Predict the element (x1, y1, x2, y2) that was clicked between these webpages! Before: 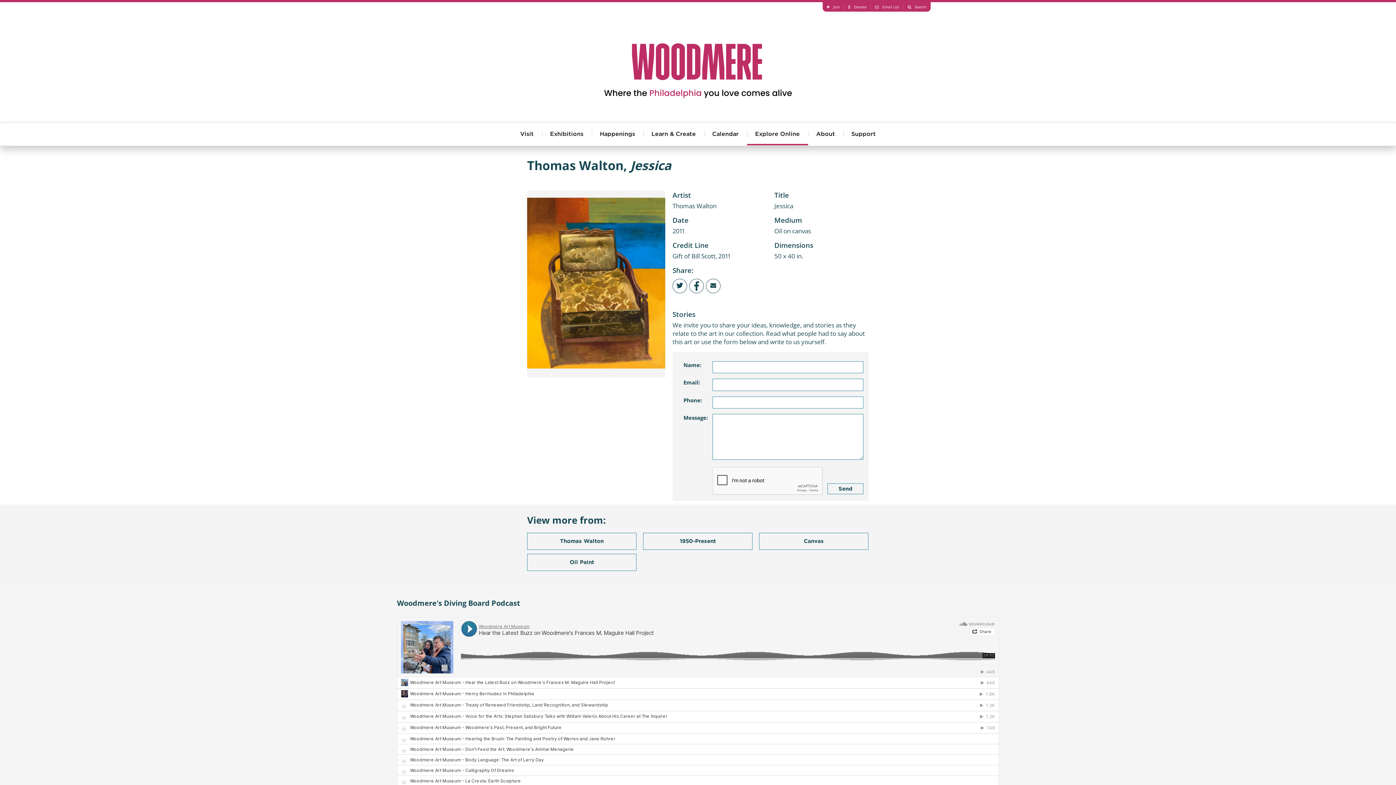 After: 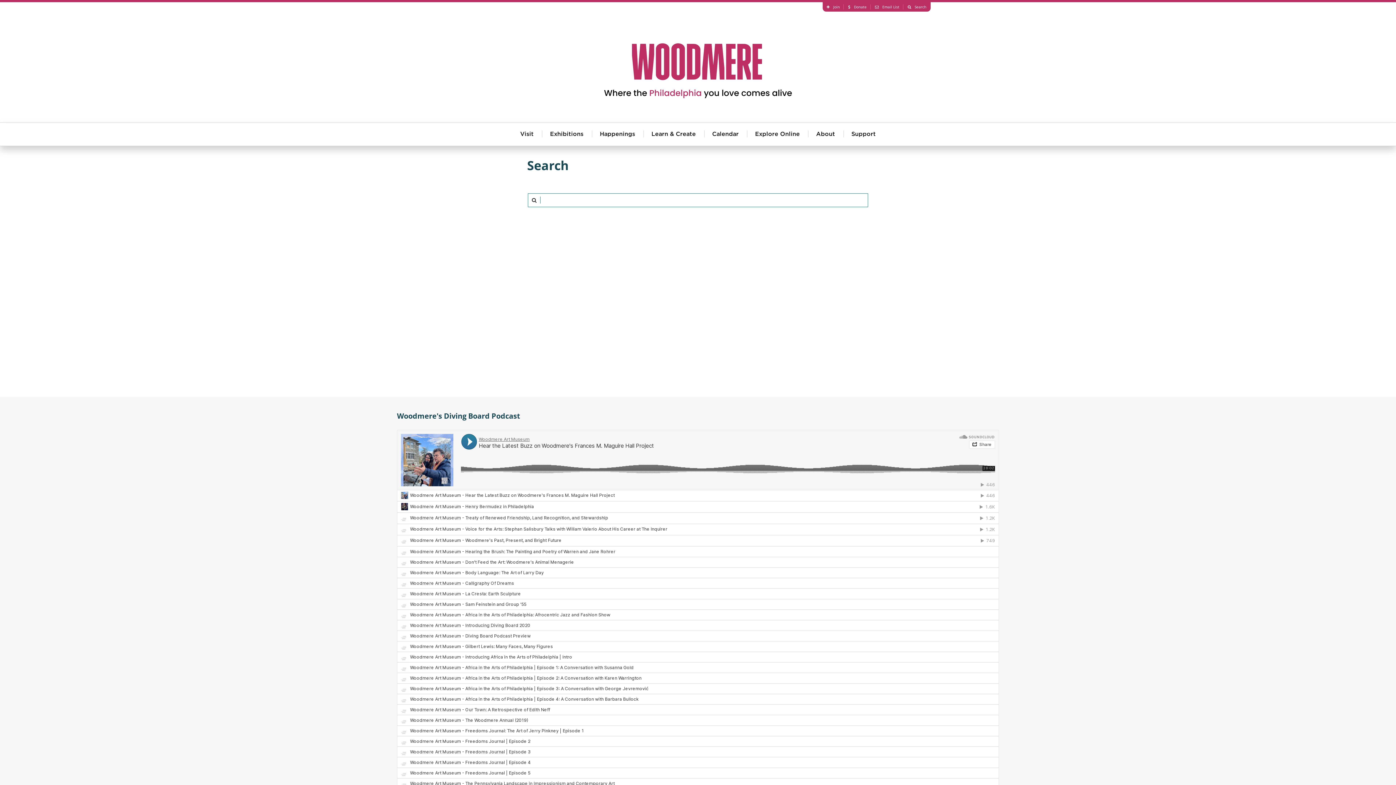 Action: label: Search bbox: (904, 4, 930, 9)